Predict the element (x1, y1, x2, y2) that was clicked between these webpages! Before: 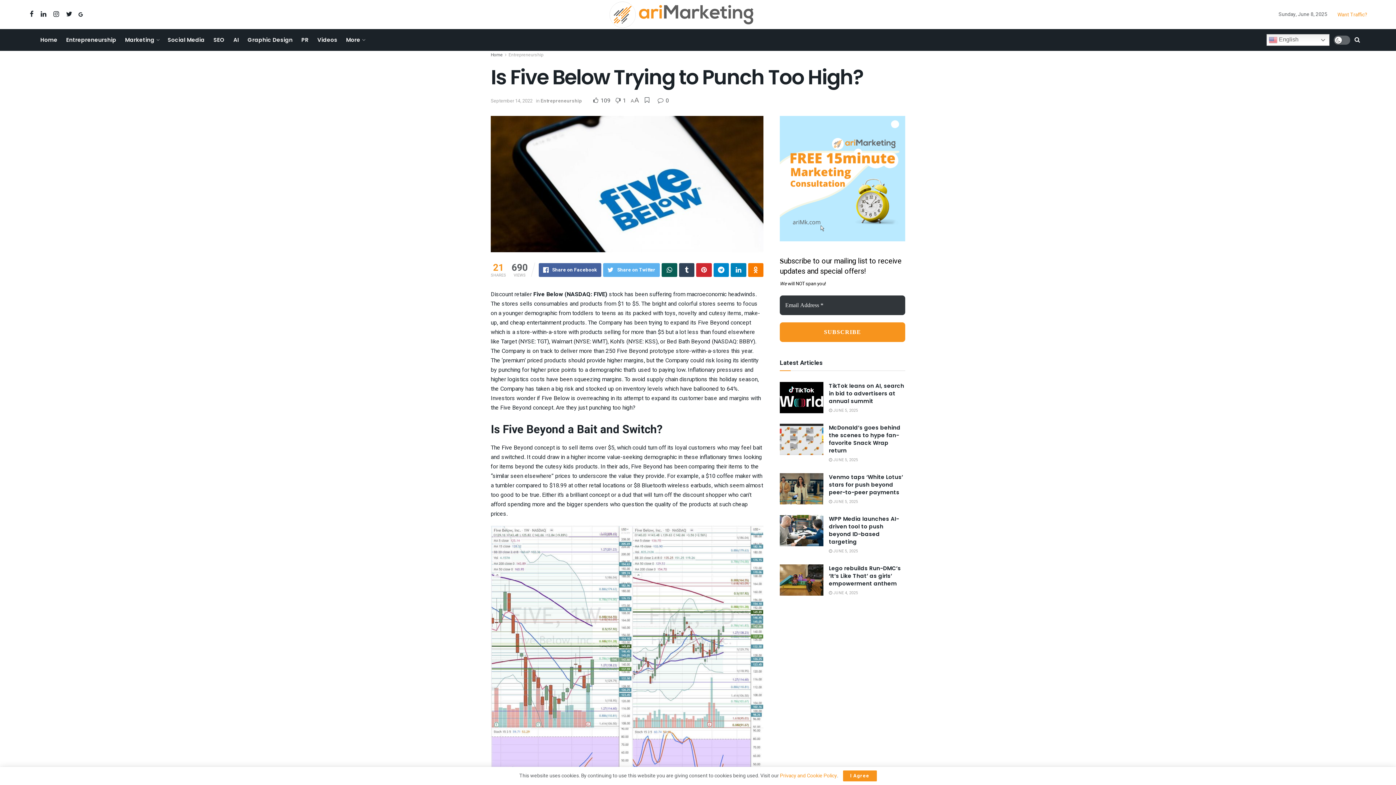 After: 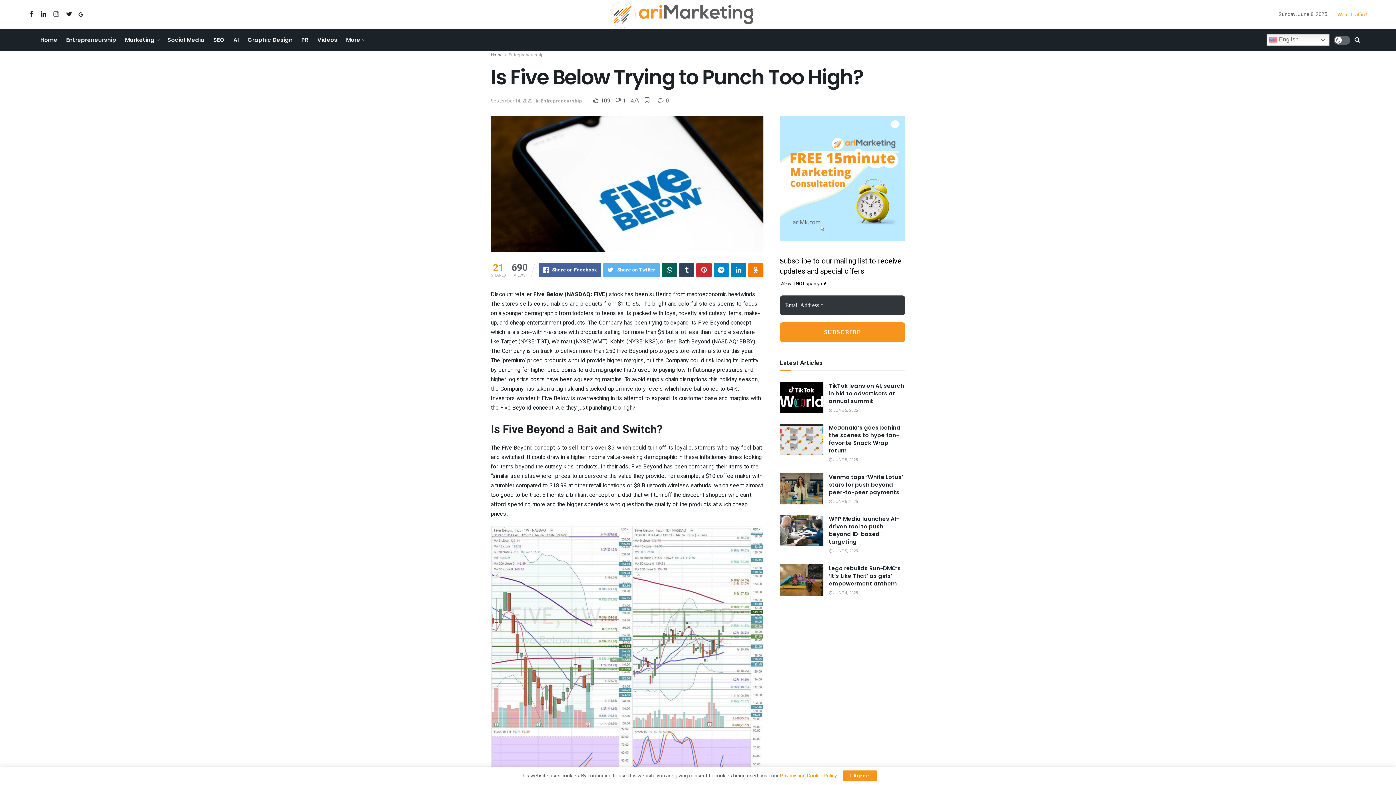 Action: bbox: (53, 10, 58, 18)